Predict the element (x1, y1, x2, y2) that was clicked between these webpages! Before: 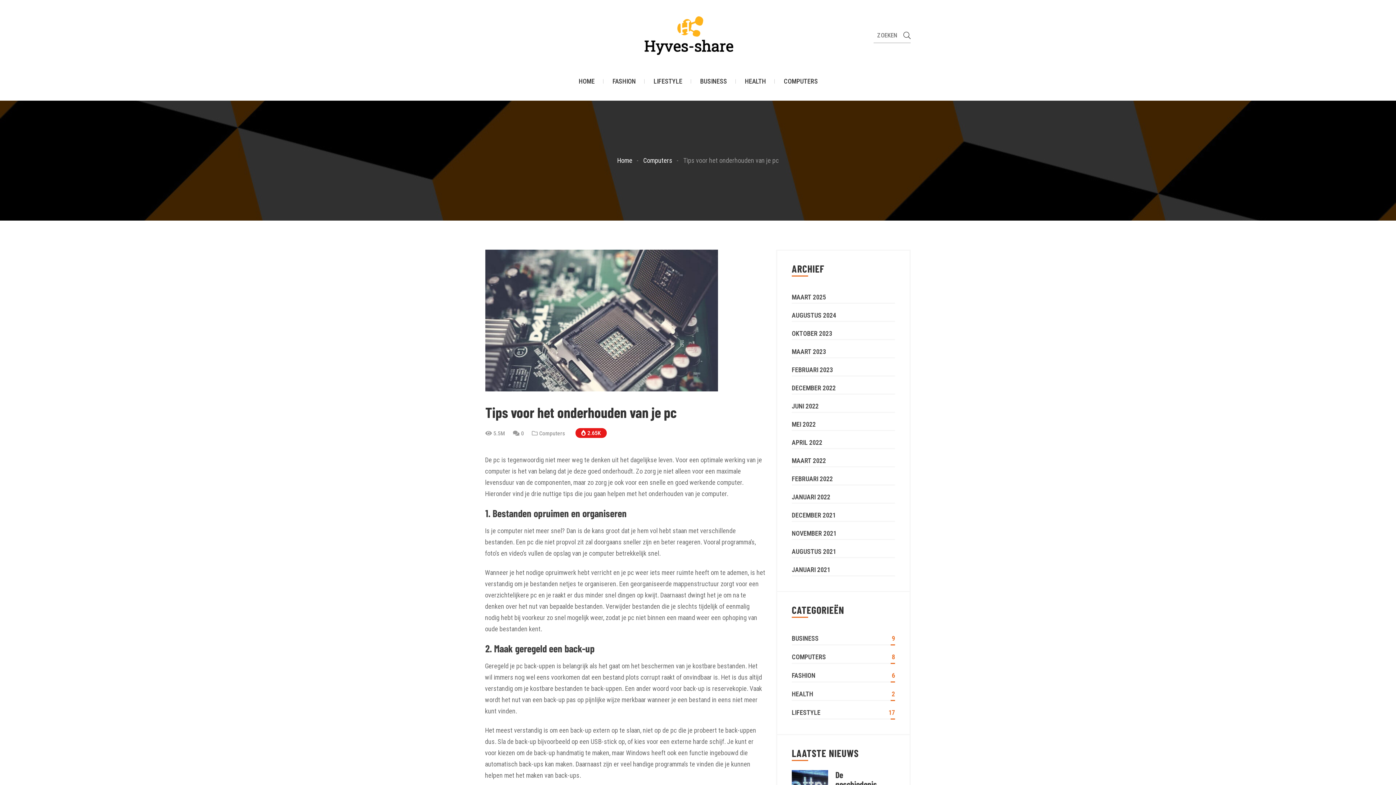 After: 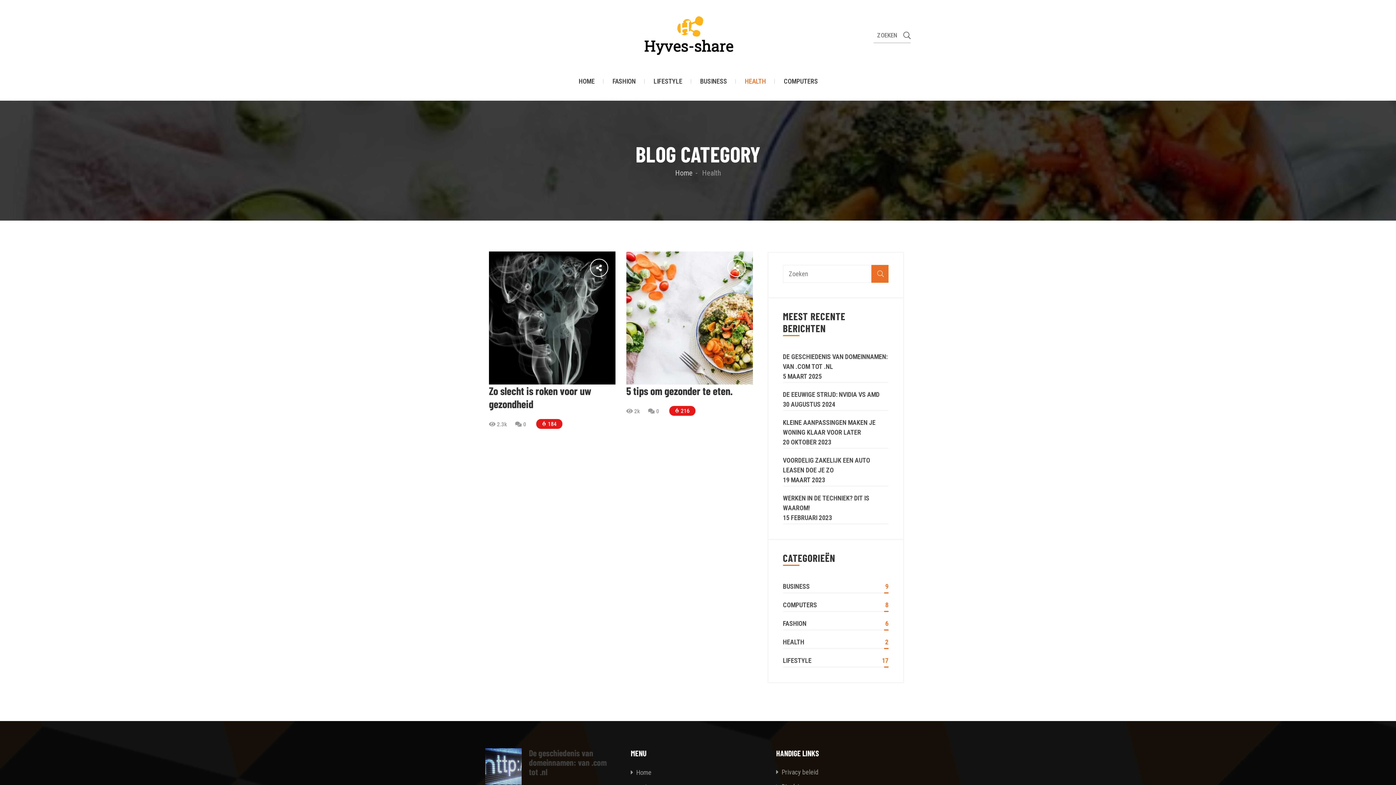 Action: bbox: (736, 79, 774, 83) label: HEALTH